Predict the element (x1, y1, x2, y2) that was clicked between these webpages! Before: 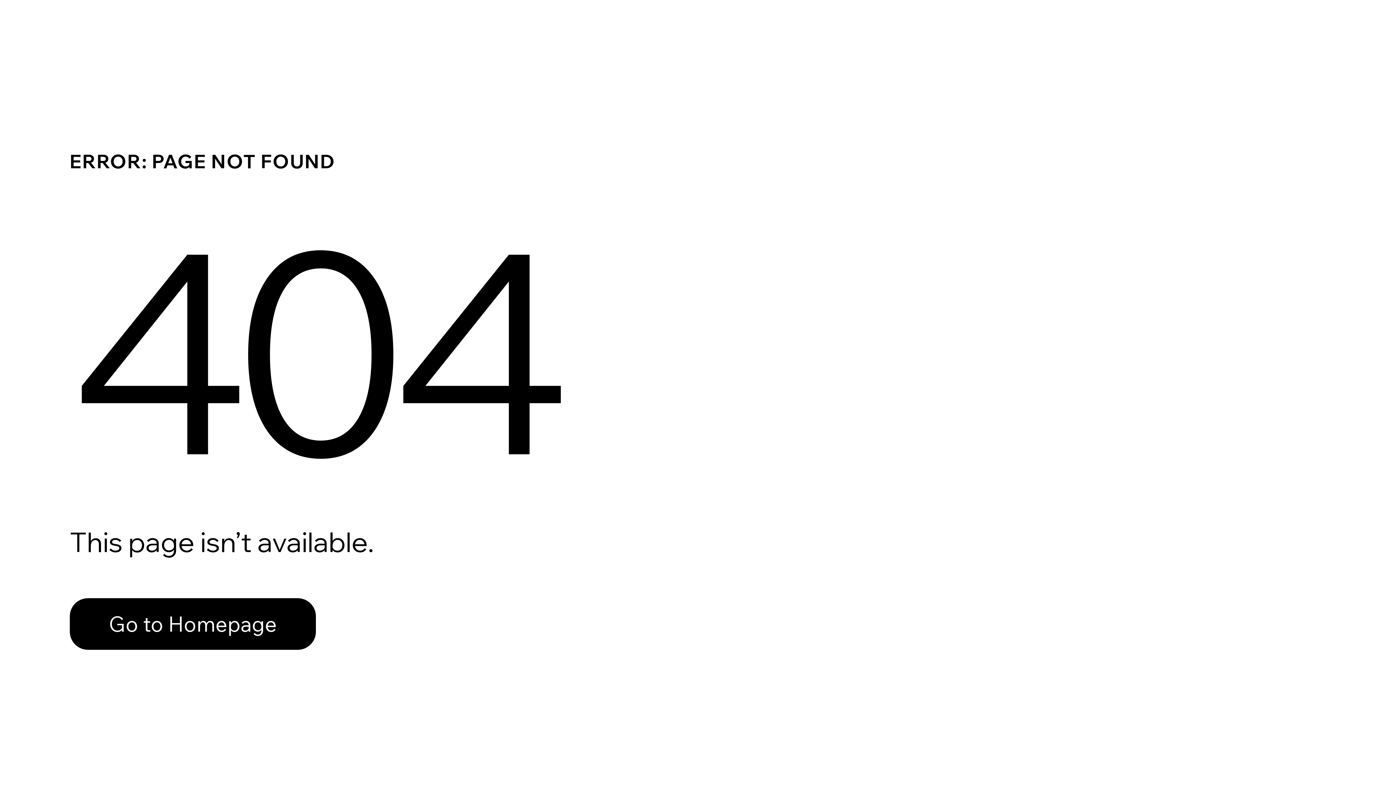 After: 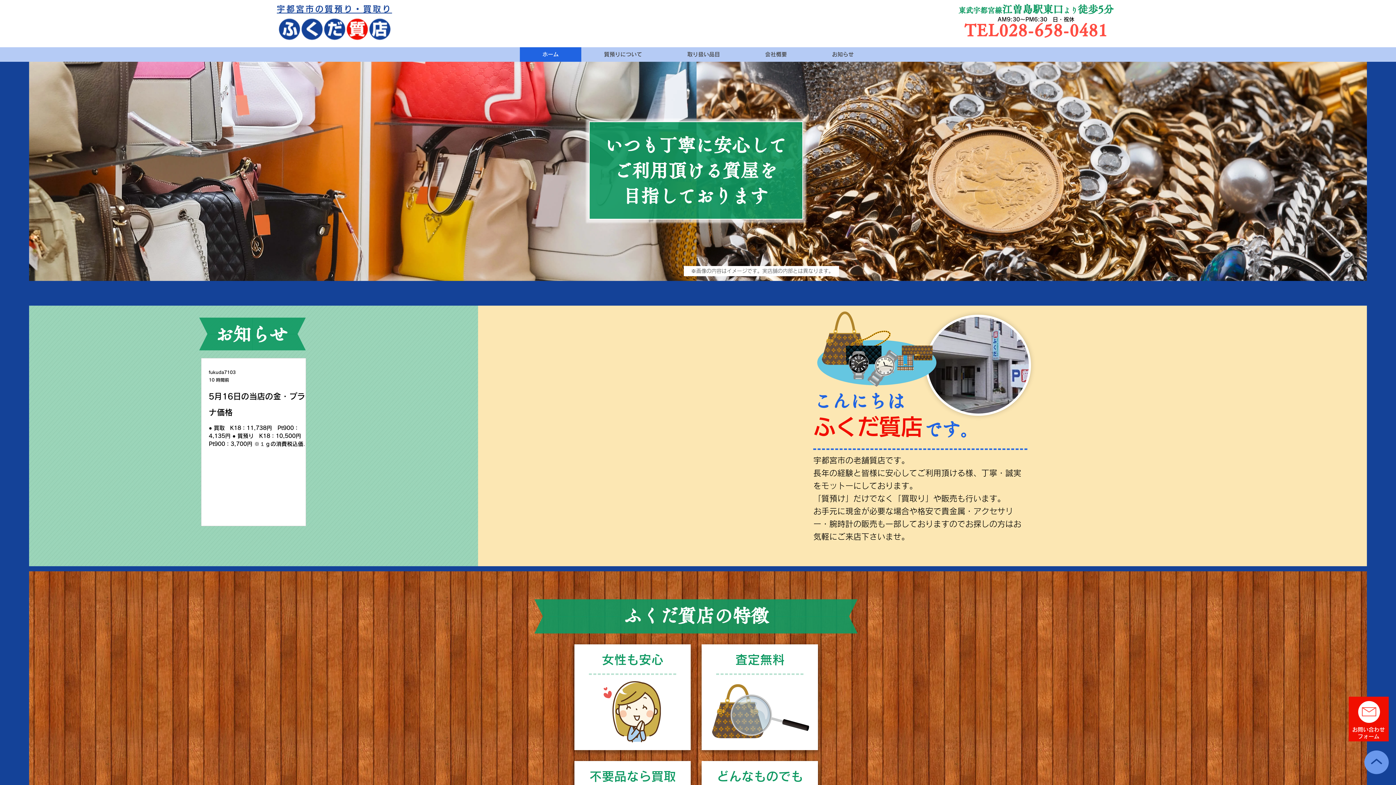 Action: bbox: (69, 598, 316, 650) label: Go to Homepage